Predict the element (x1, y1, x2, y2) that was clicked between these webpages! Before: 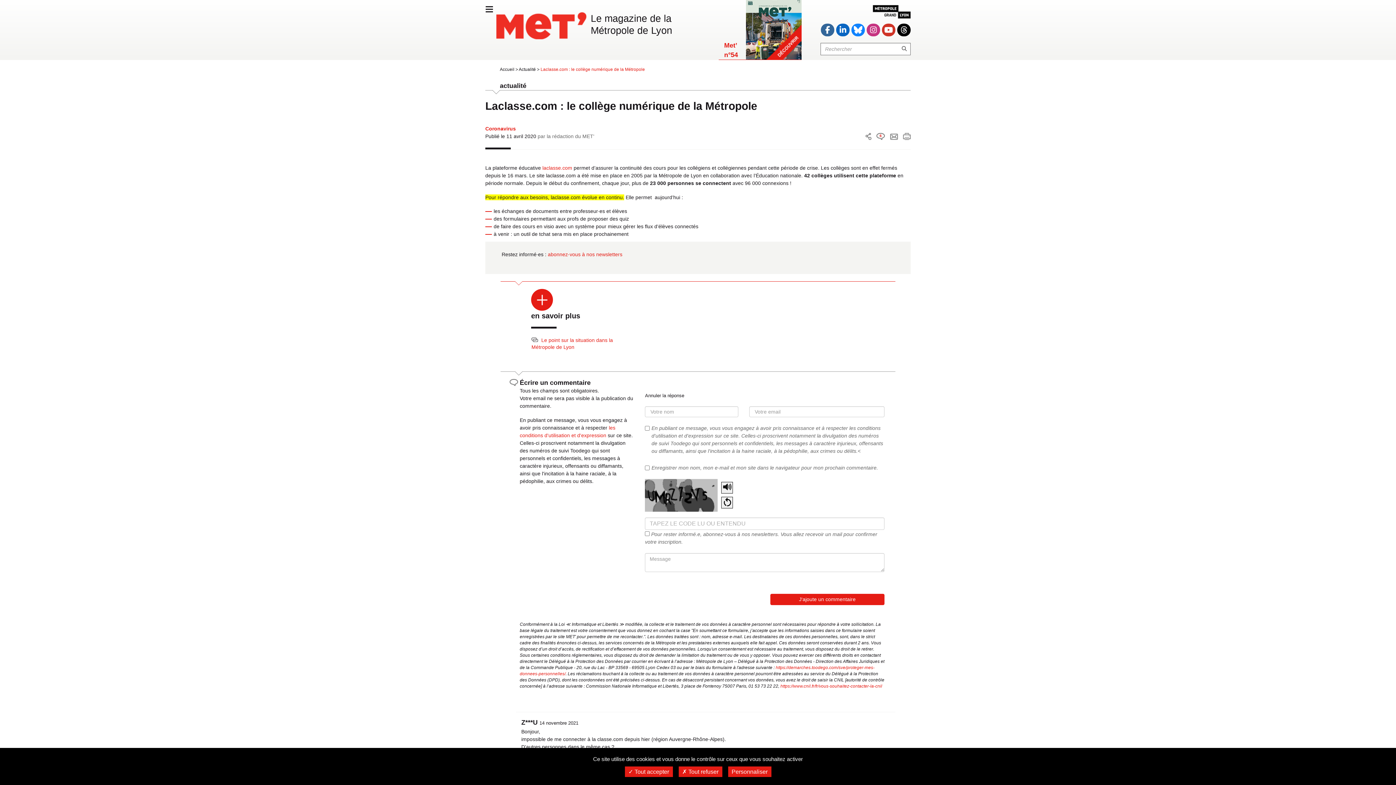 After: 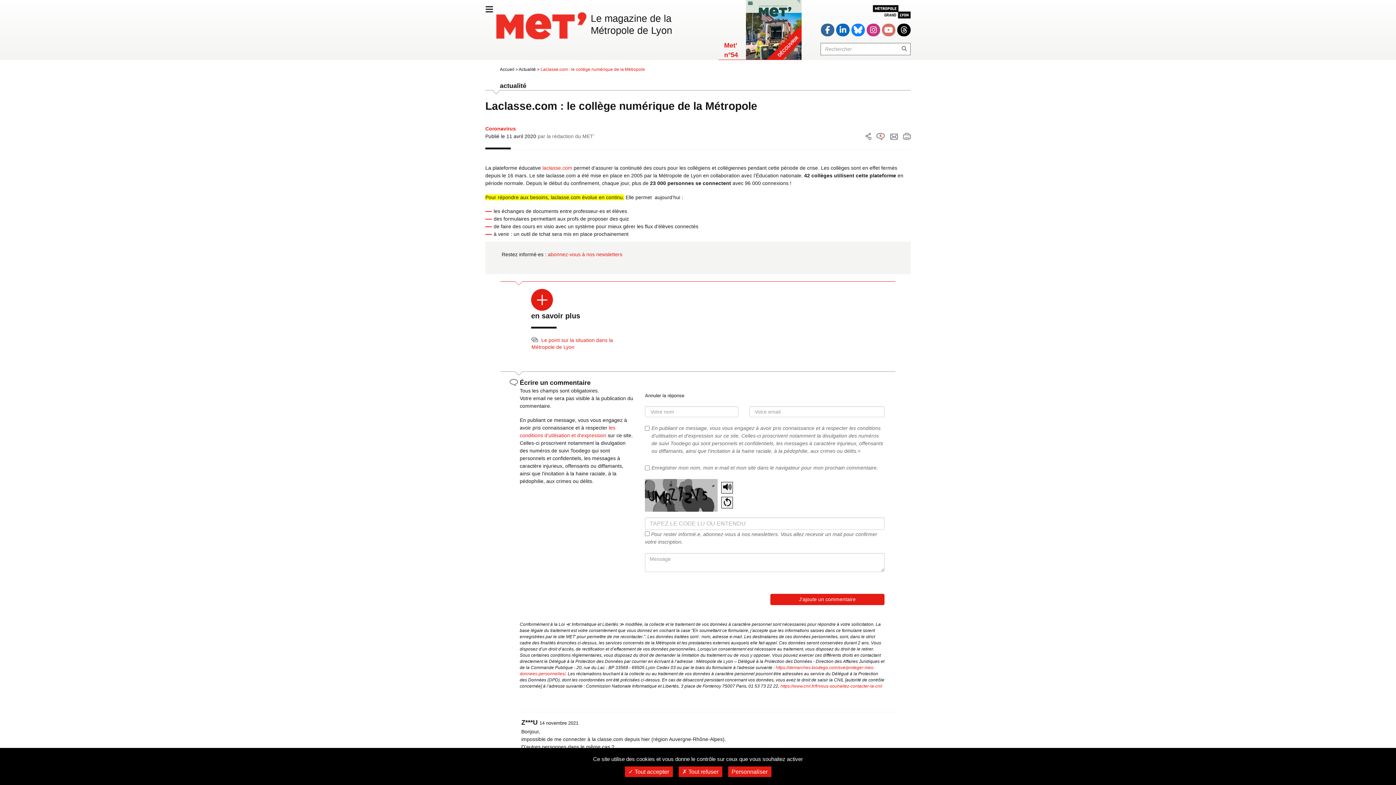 Action: bbox: (882, 23, 895, 36) label: Suivez la chaîne Youtube de la Métropole de Lyon (nouvelle fenêtre)